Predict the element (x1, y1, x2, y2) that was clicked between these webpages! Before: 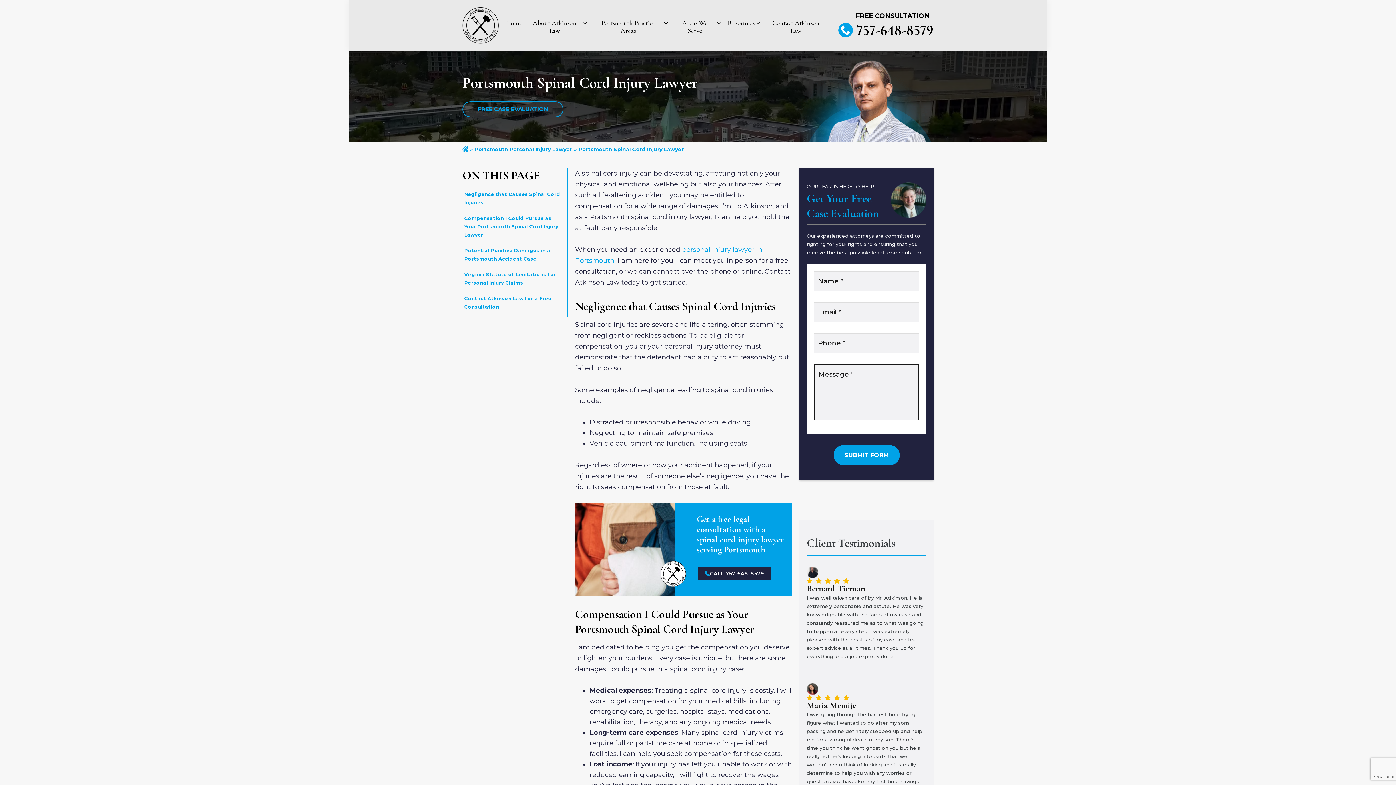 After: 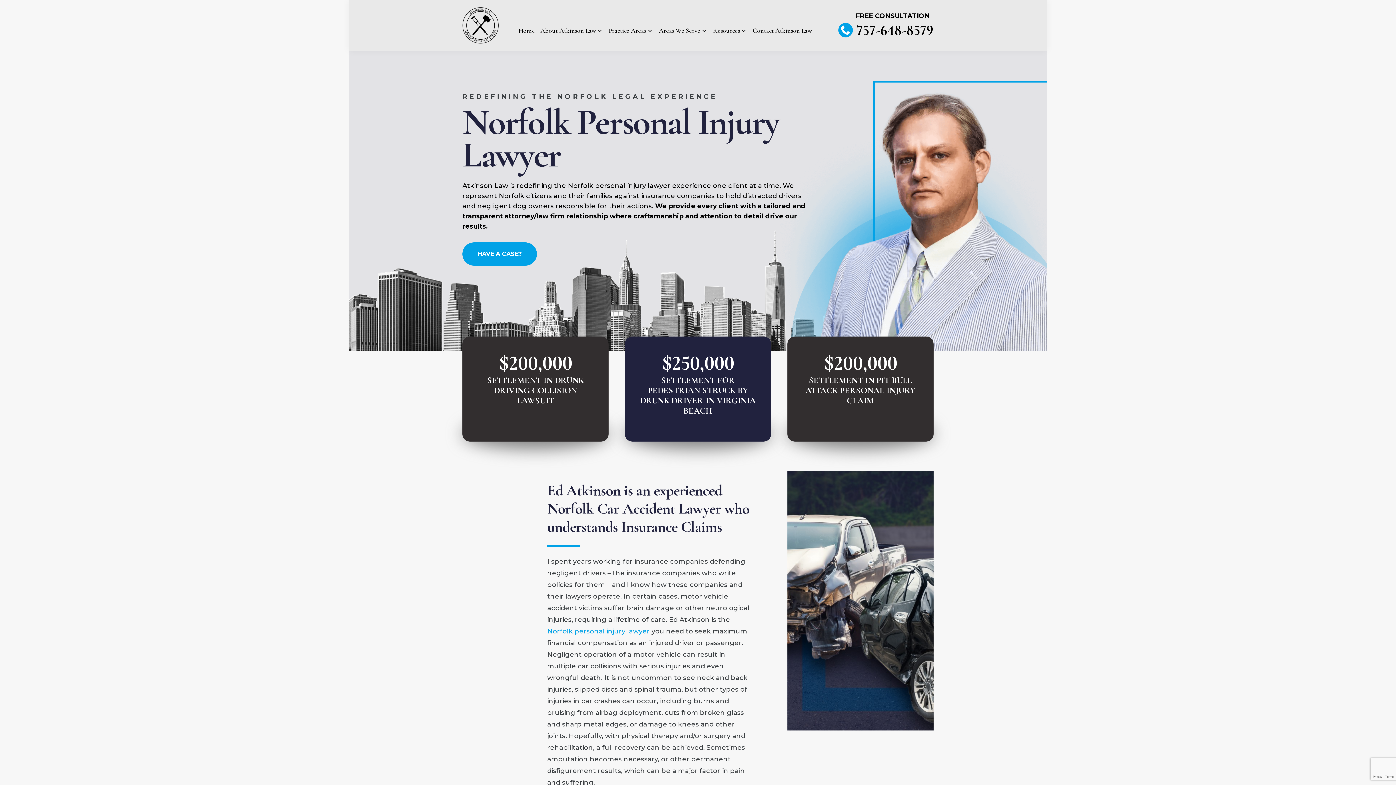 Action: bbox: (462, 4, 498, 35)